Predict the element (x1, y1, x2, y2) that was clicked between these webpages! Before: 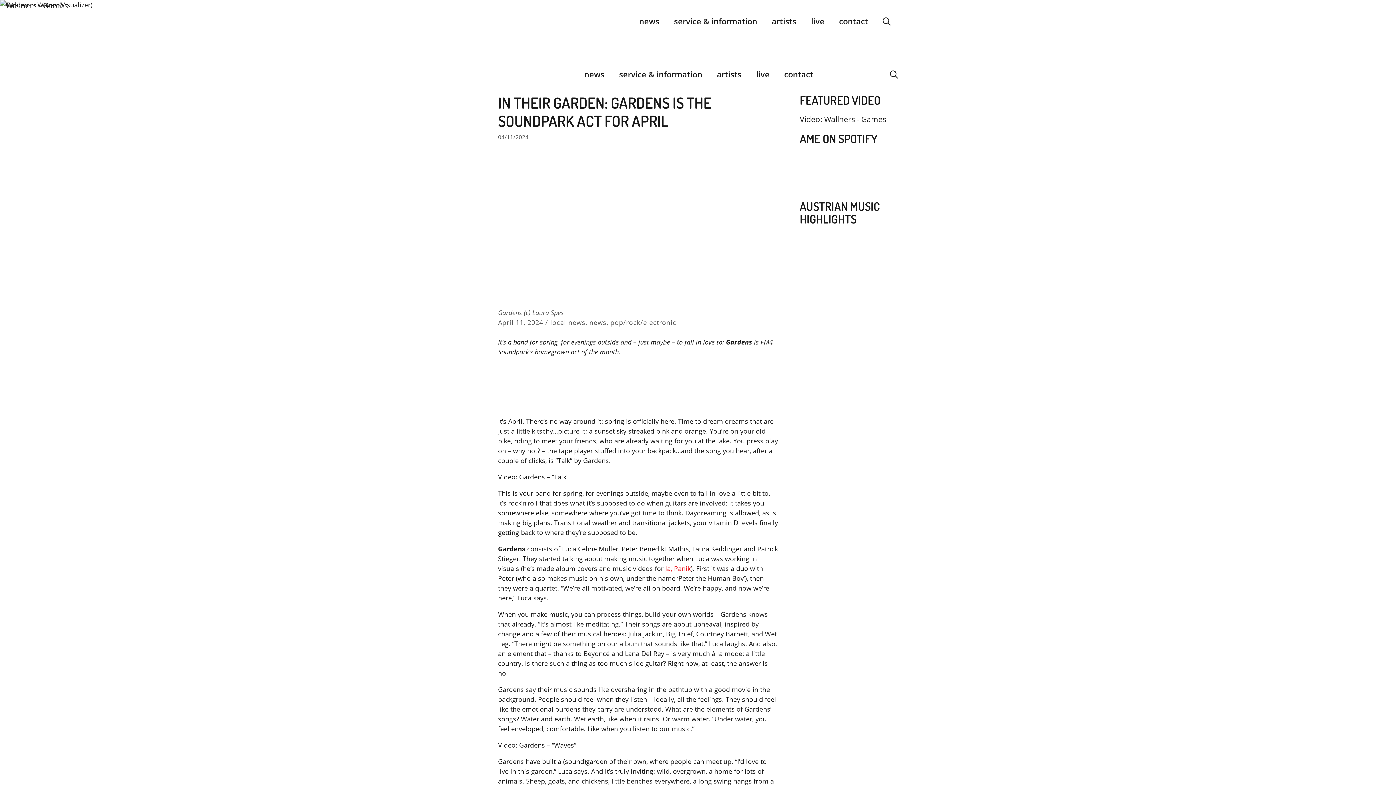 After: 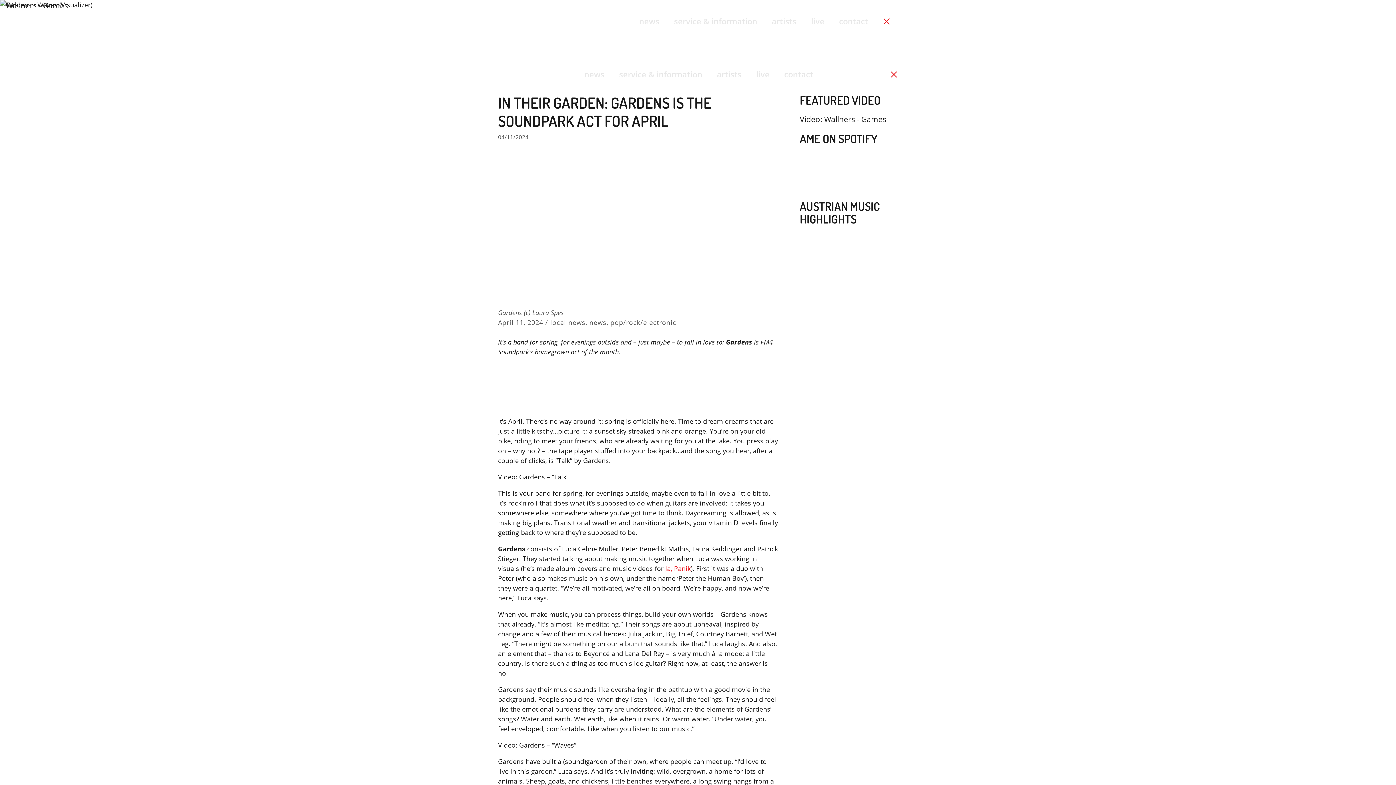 Action: label: Open Search Bar bbox: (882, 63, 905, 85)